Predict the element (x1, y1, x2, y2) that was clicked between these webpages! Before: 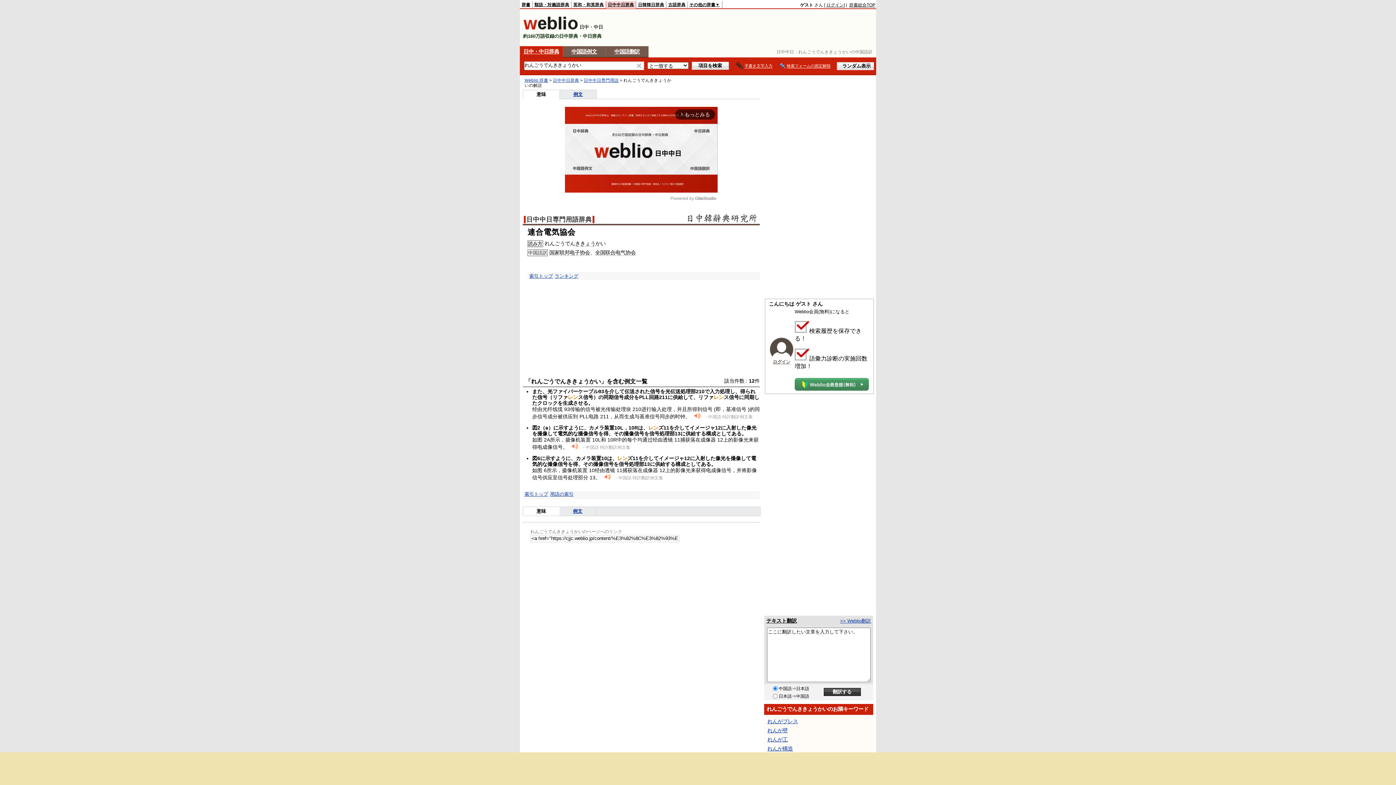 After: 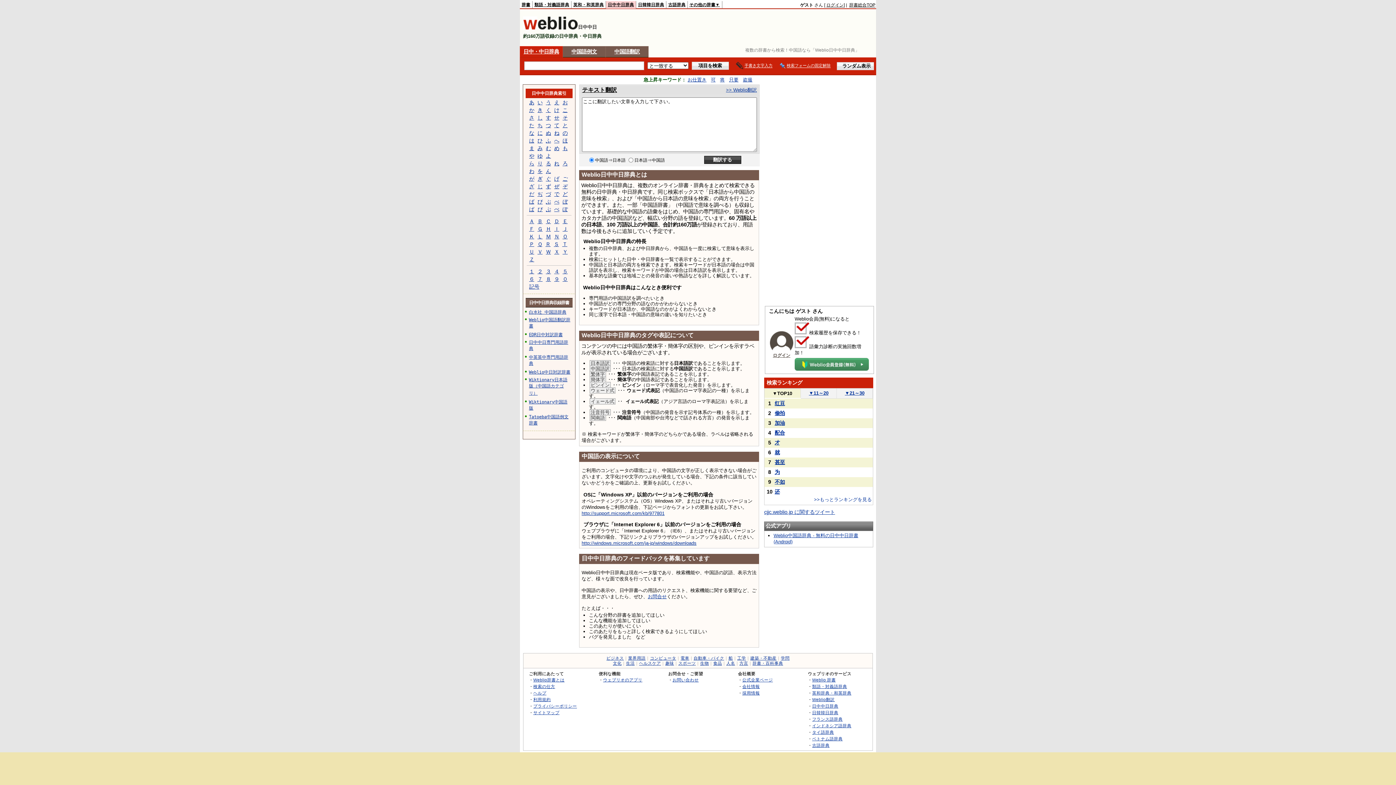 Action: bbox: (523, 25, 578, 30)